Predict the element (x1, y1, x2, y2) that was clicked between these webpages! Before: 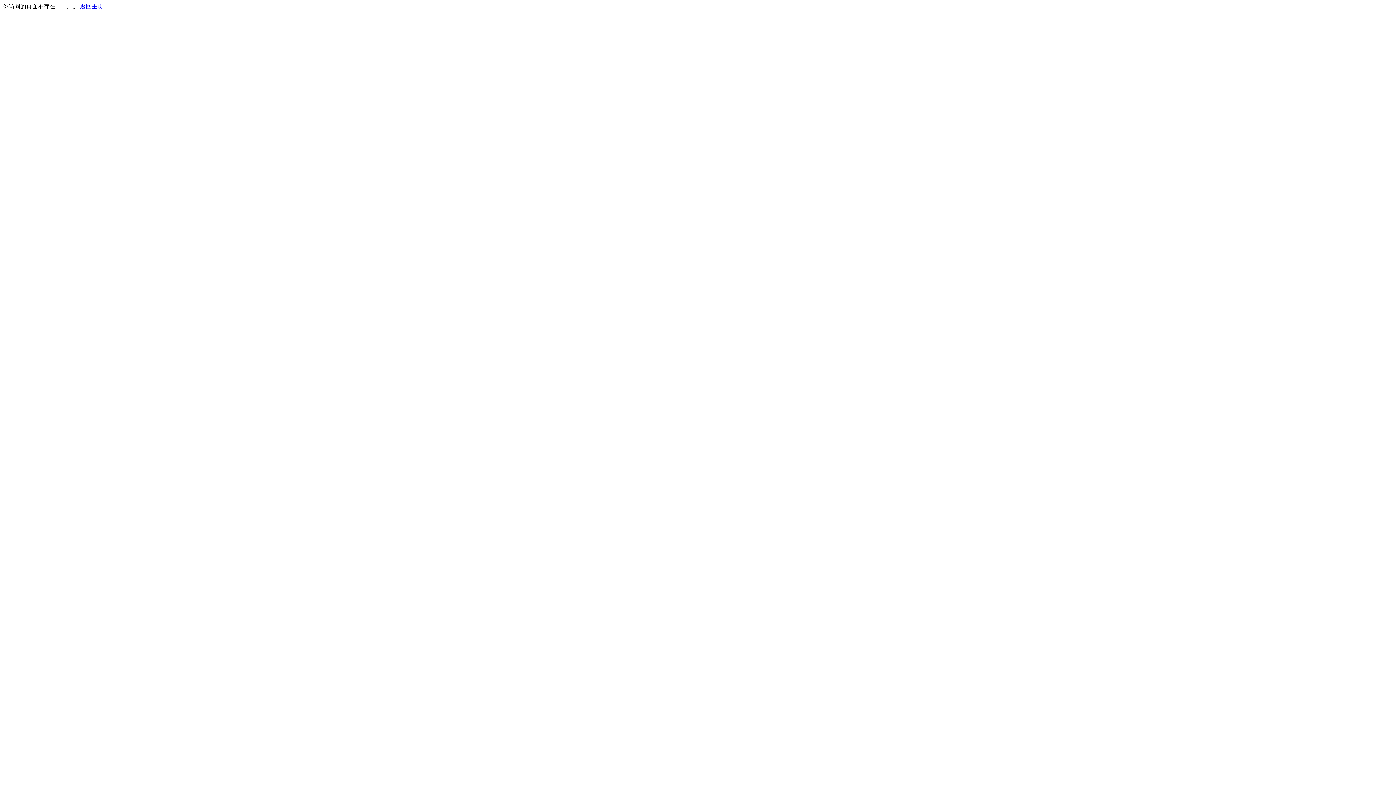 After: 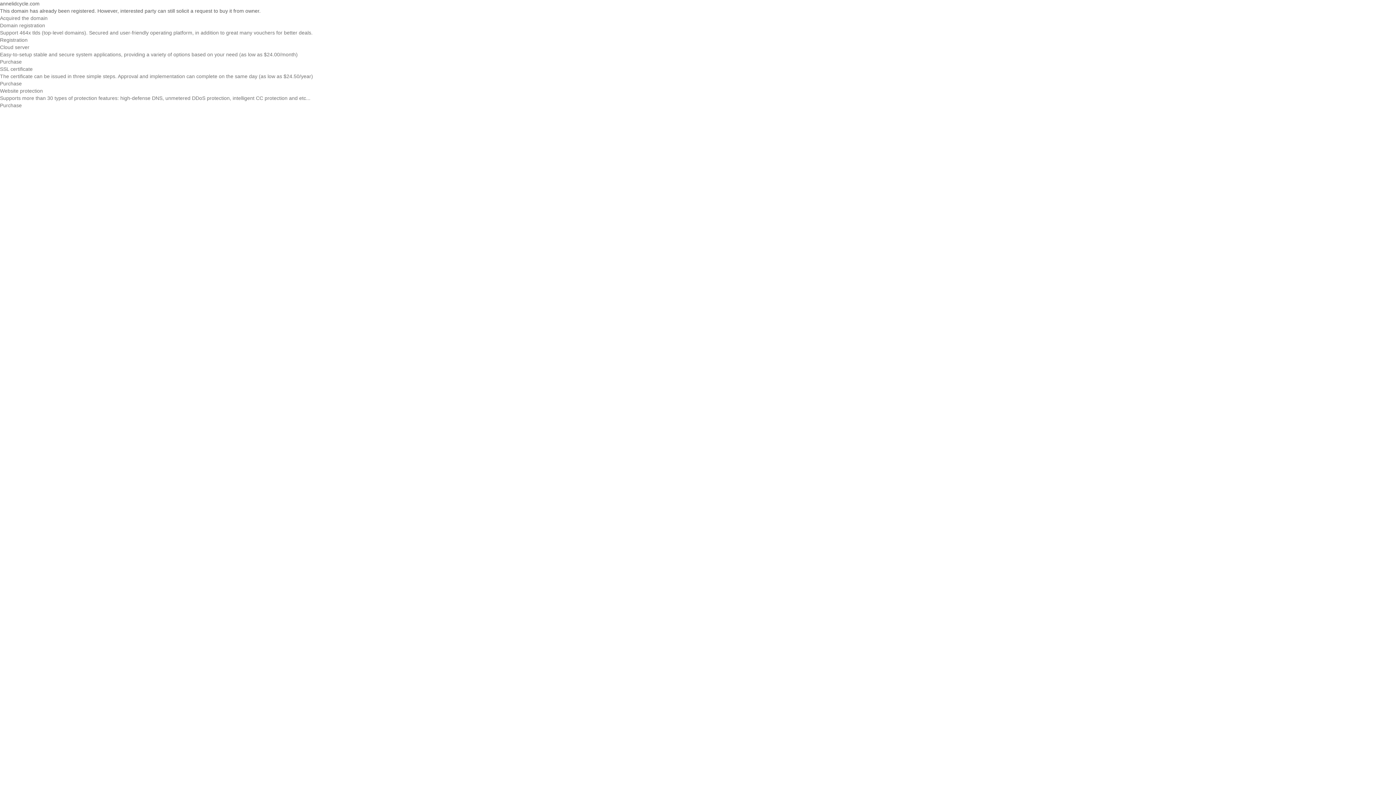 Action: bbox: (80, 3, 103, 9) label: 返回主页